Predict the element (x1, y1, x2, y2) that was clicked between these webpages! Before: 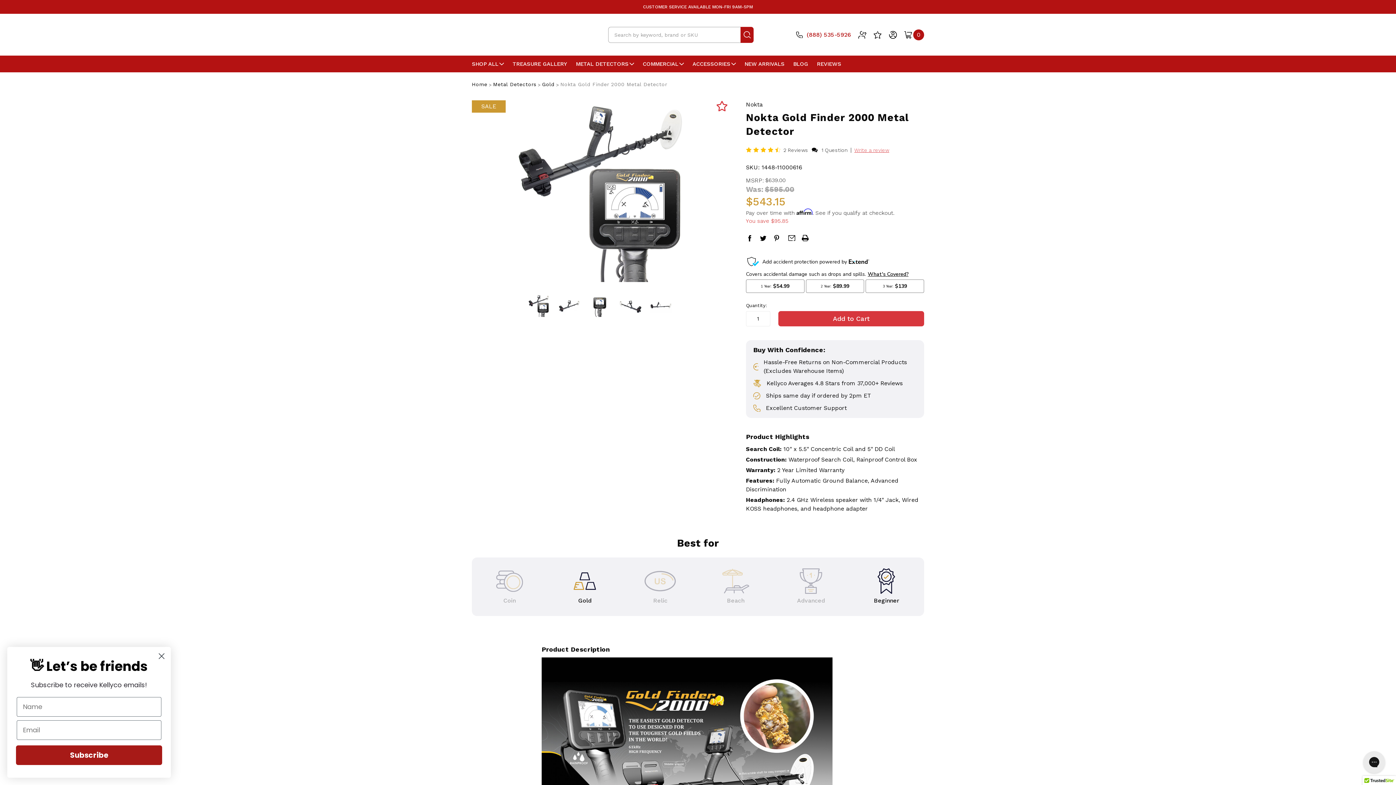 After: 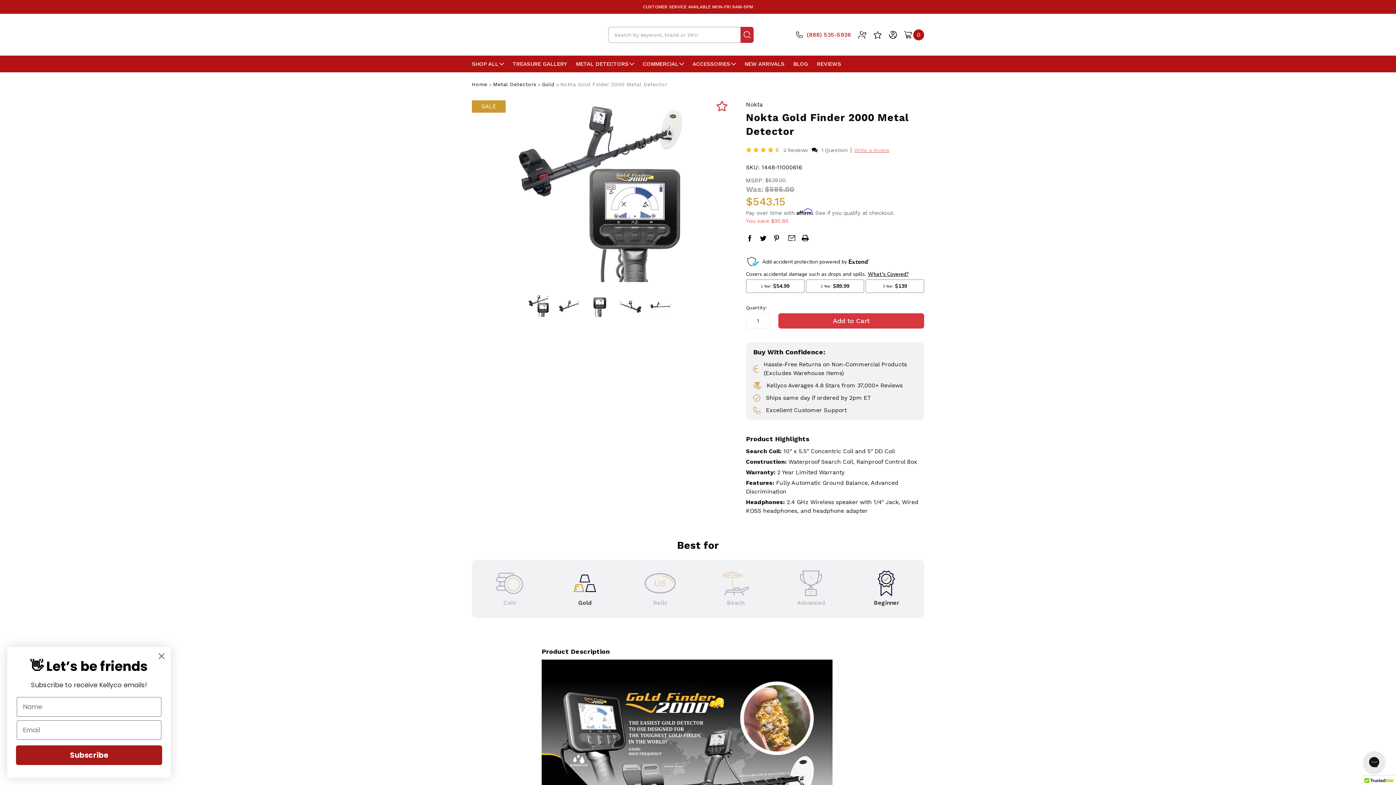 Action: bbox: (740, 26, 753, 42)